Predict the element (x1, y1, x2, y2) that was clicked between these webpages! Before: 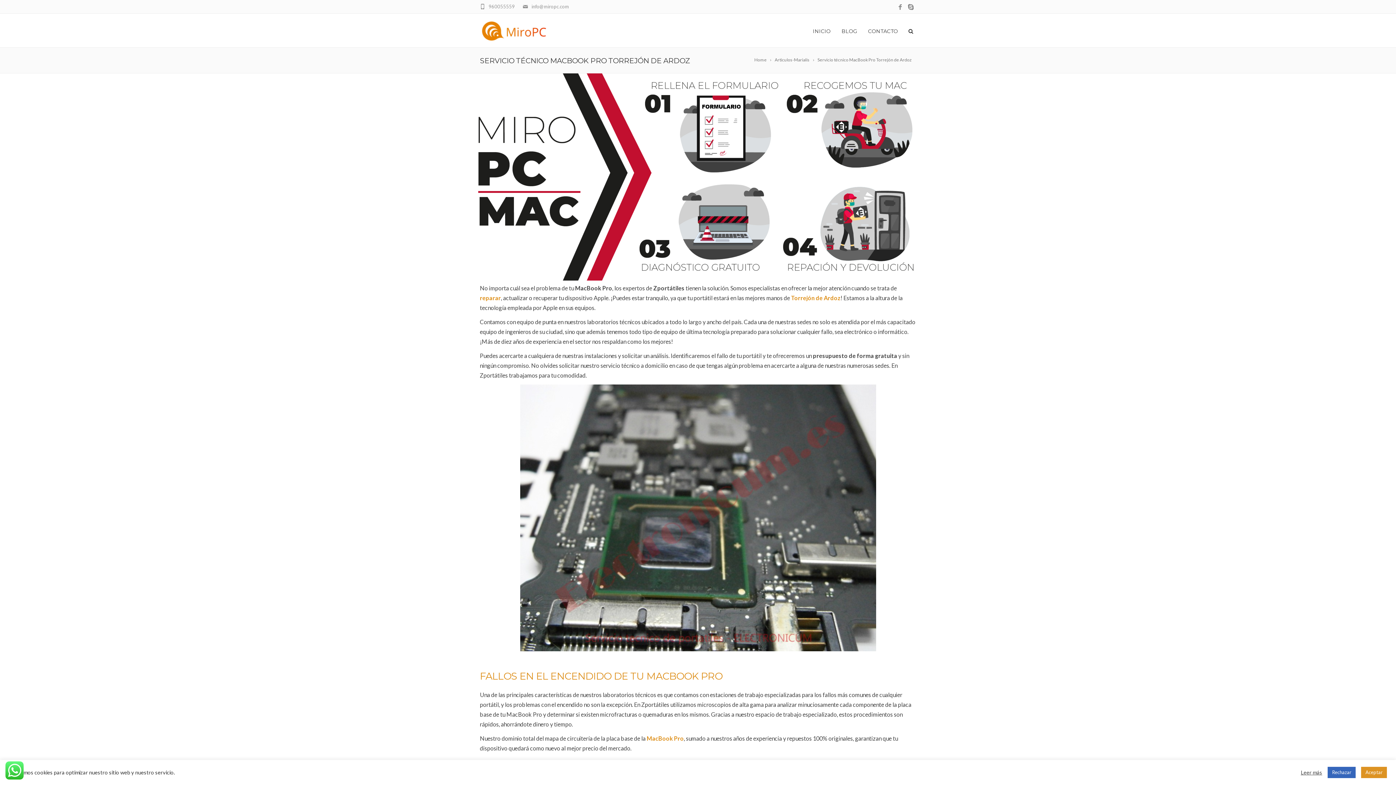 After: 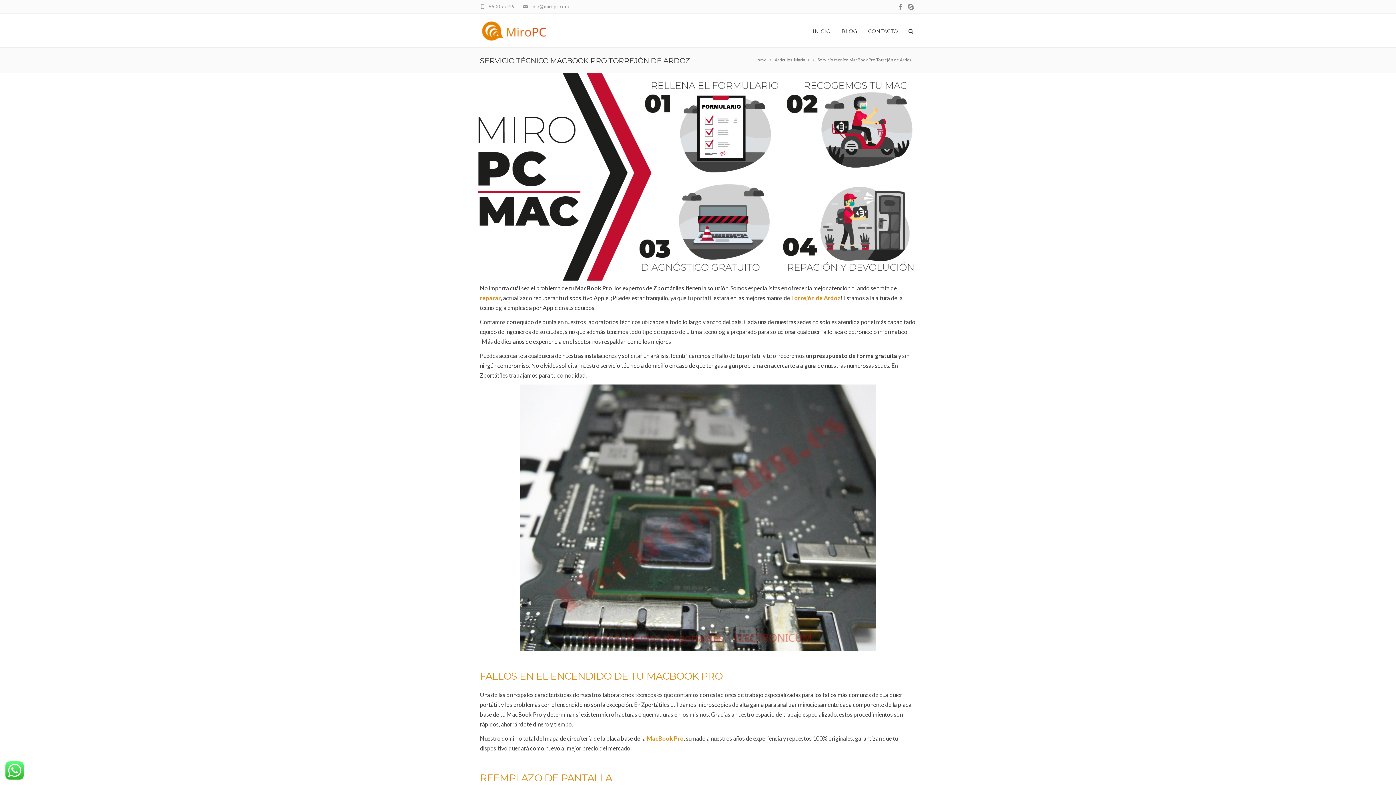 Action: bbox: (1361, 767, 1387, 778) label: Aceptar